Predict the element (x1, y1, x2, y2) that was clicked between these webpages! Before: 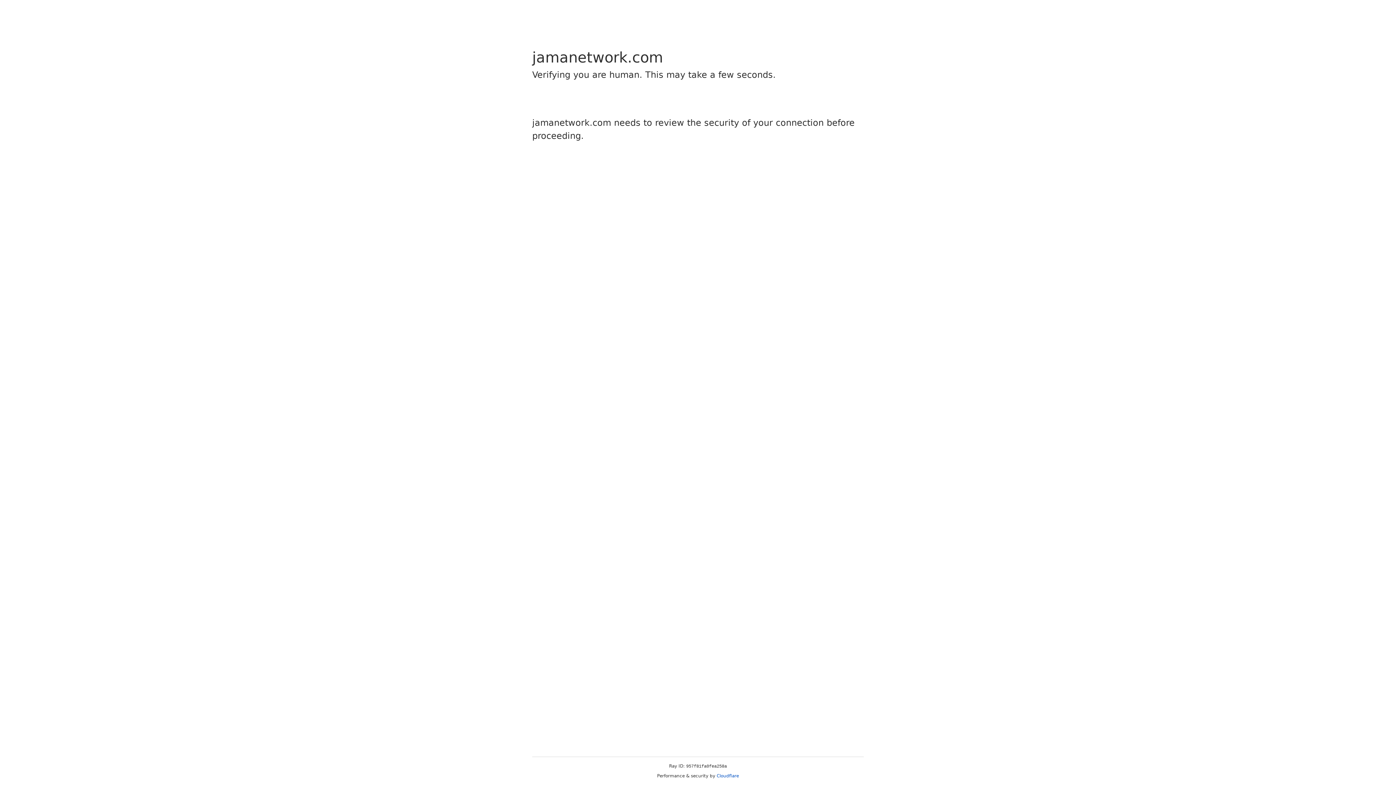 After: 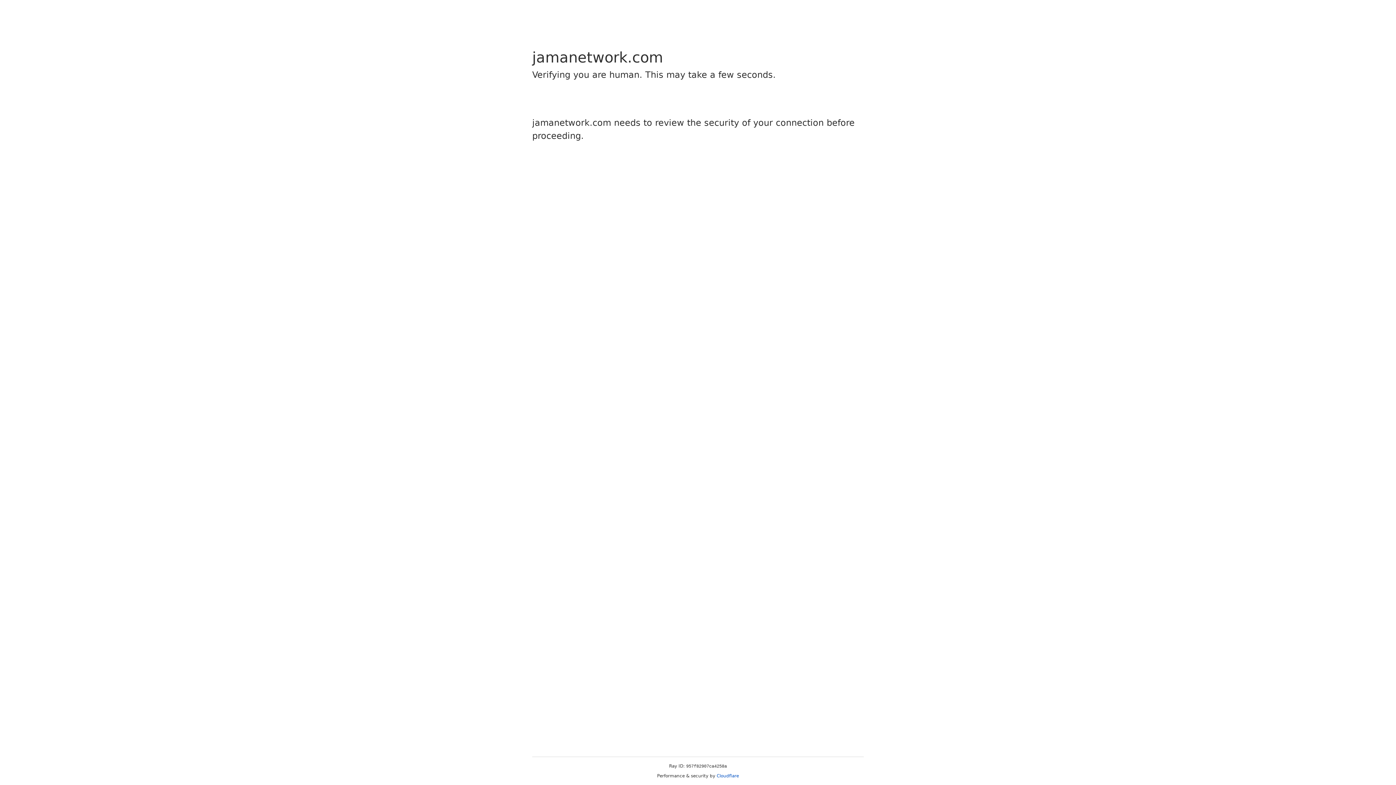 Action: bbox: (716, 773, 739, 778) label: Cloudflare